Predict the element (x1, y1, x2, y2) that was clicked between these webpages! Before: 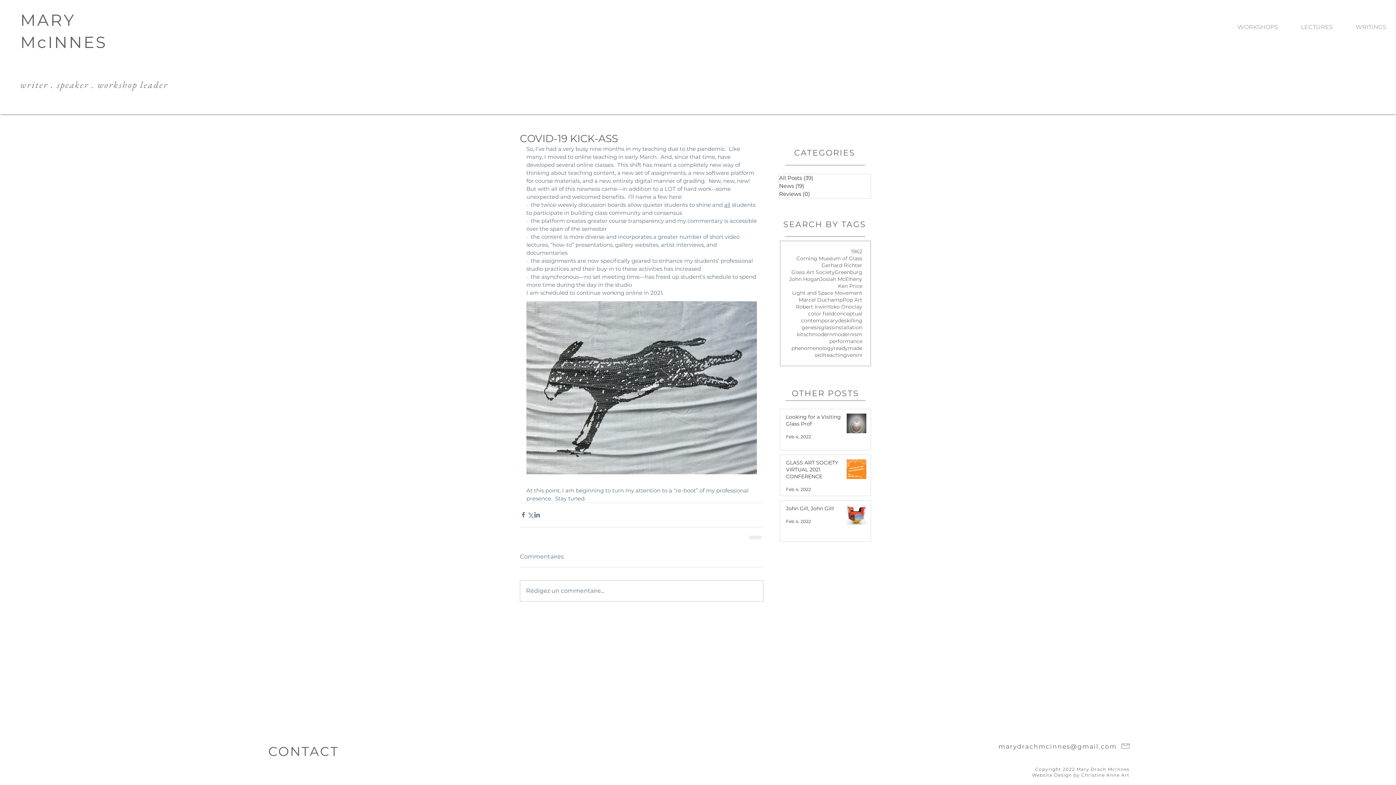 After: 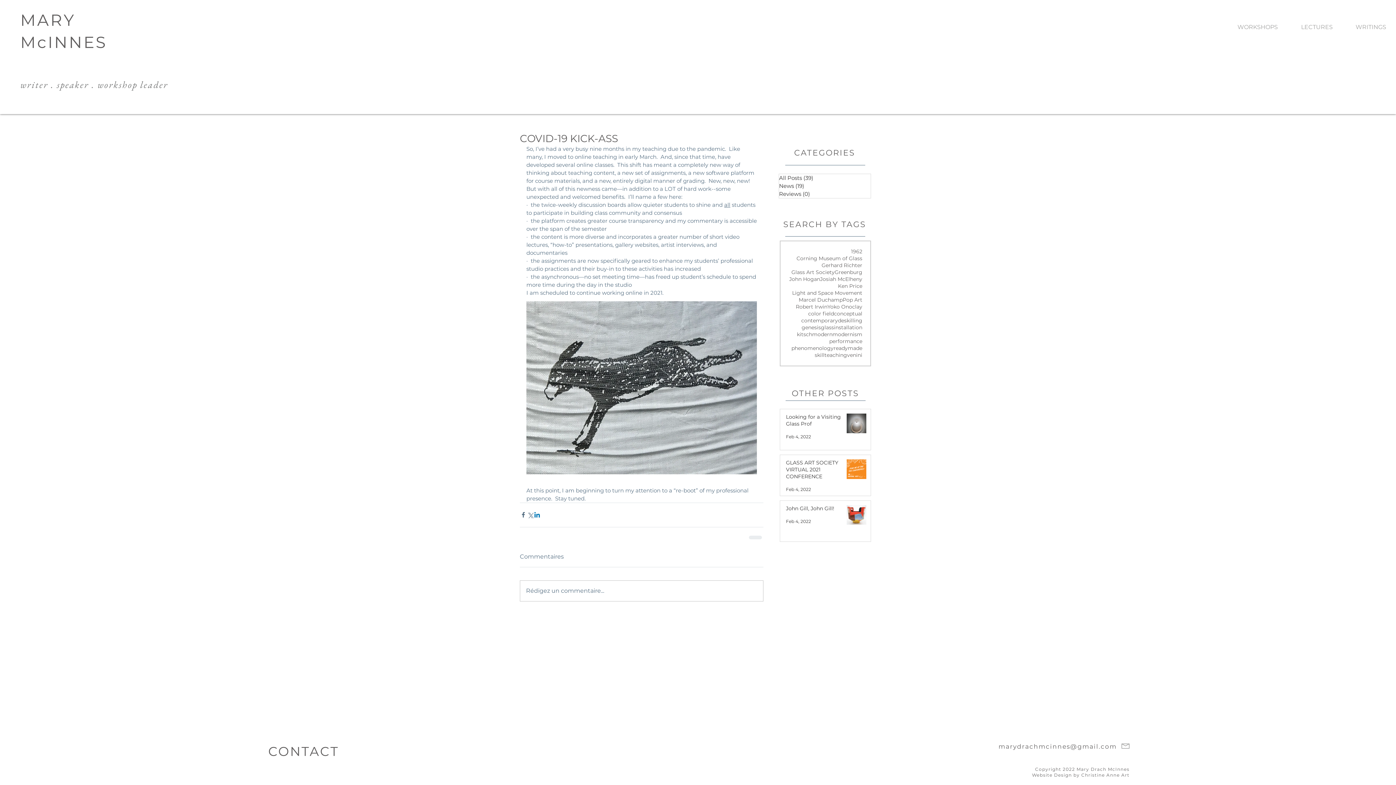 Action: label: Share via LinkedIn bbox: (533, 511, 540, 518)